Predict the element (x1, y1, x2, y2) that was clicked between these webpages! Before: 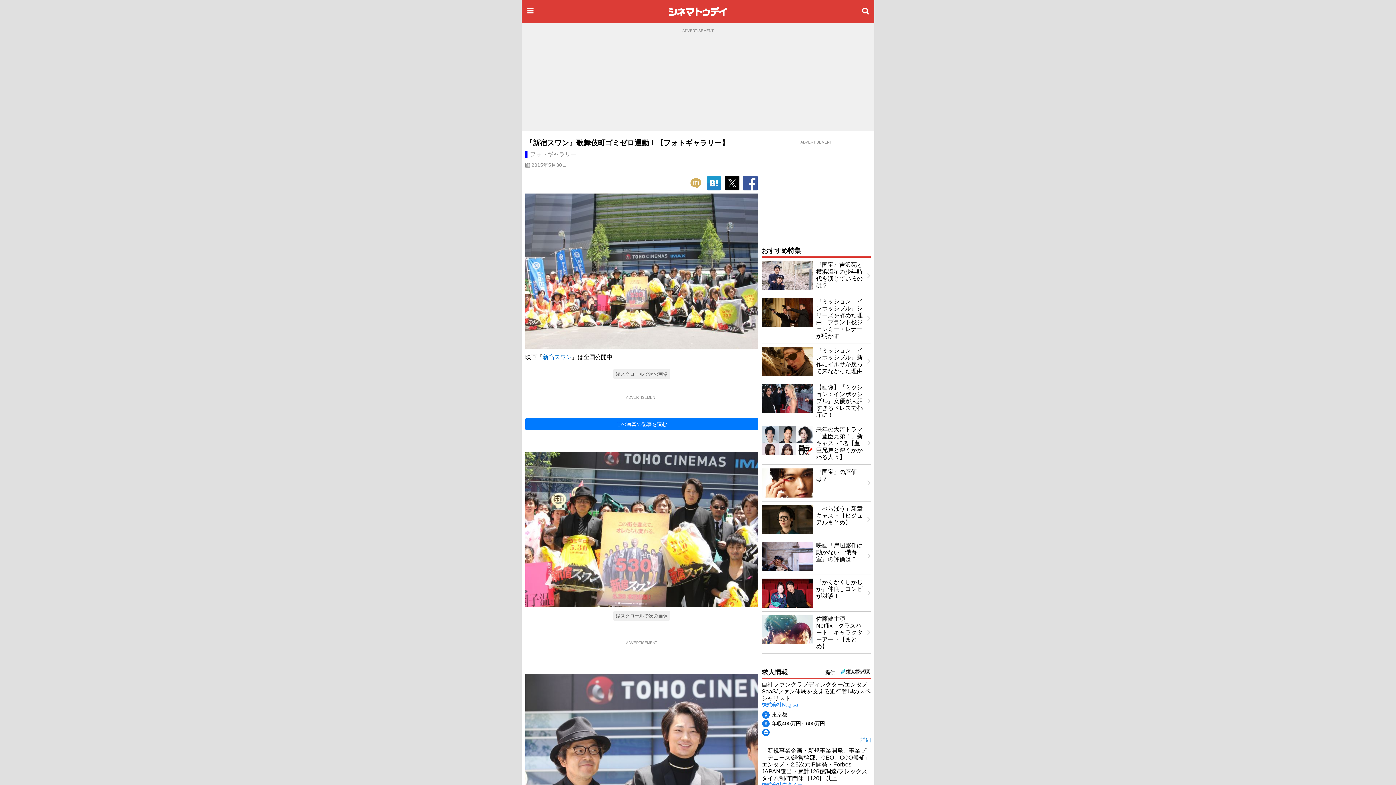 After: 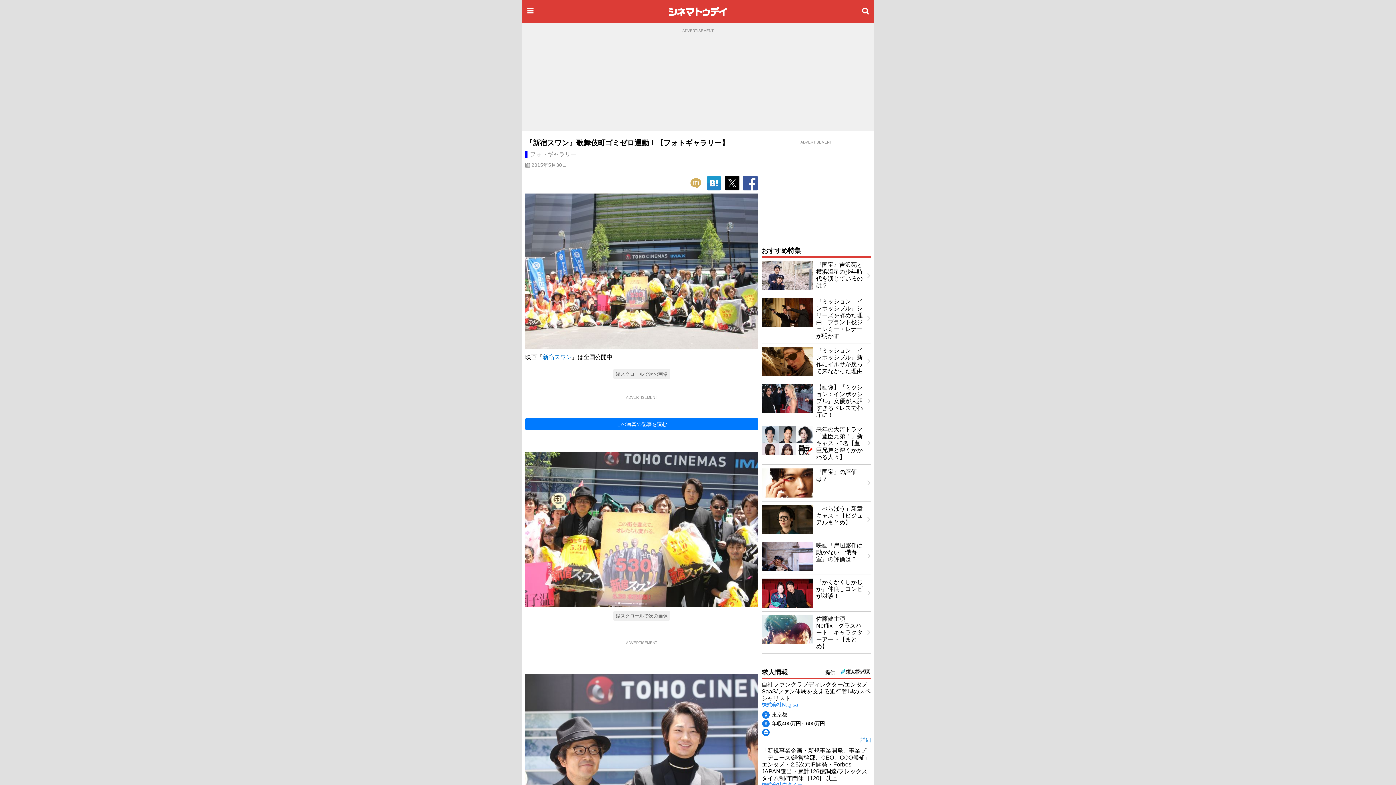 Action: bbox: (742, 176, 758, 192)